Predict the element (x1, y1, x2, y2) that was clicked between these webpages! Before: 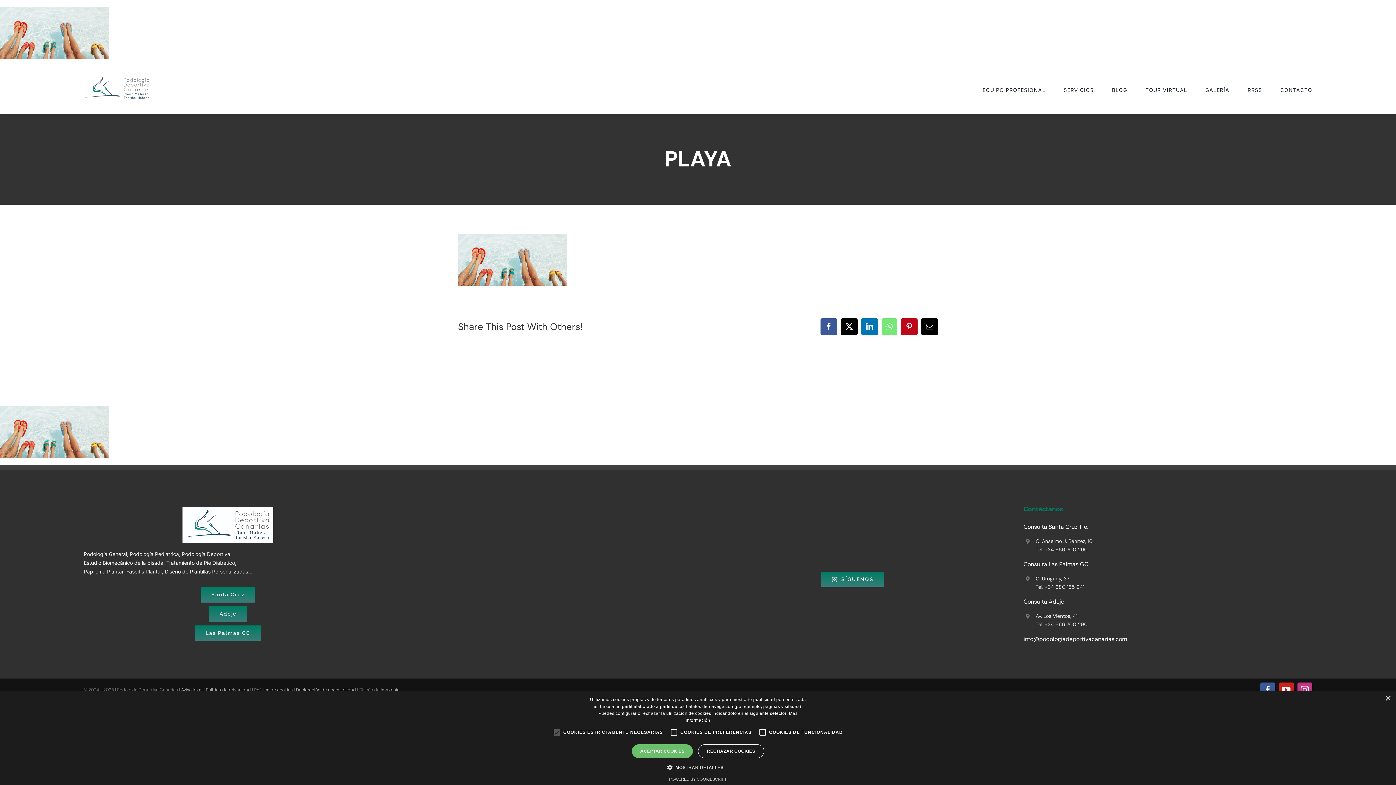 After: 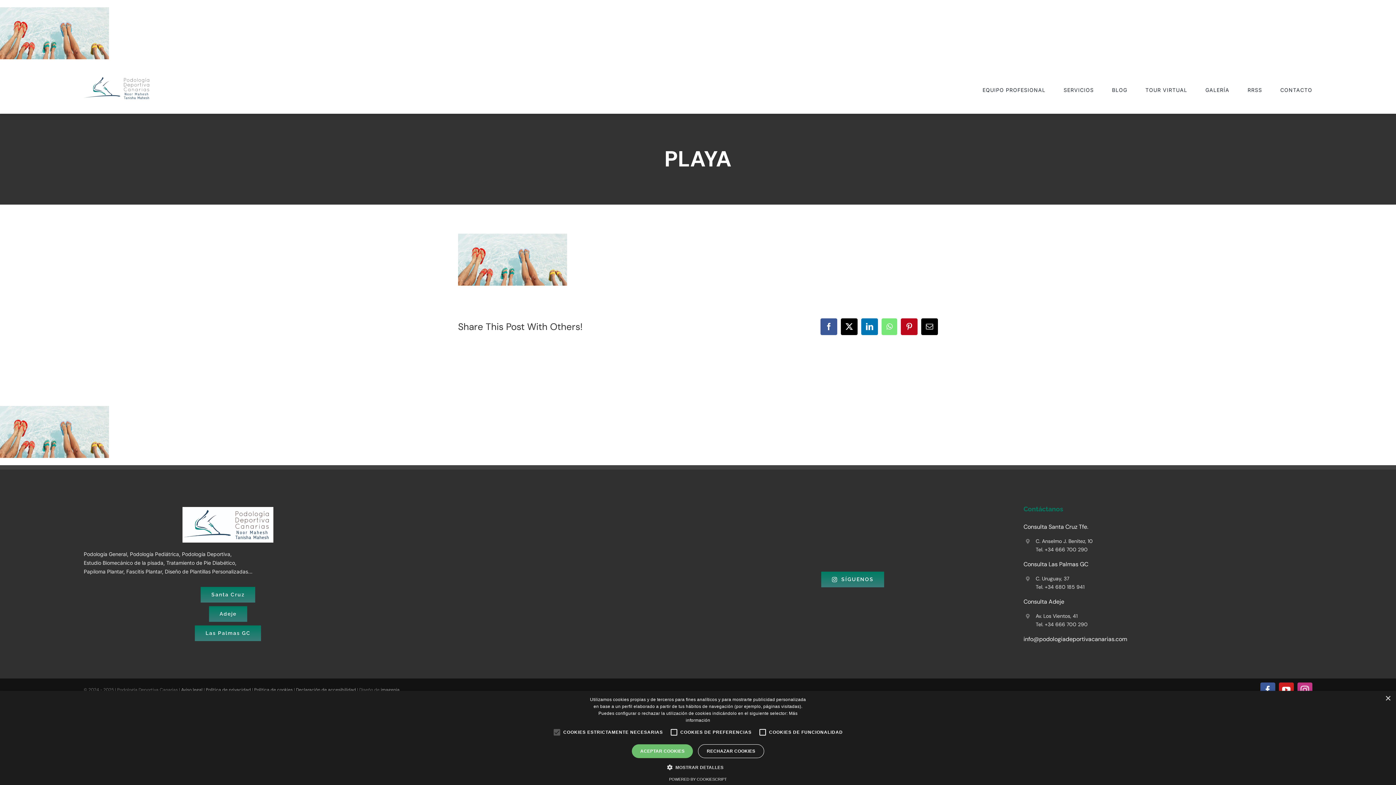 Action: label: Powered by CookieScript, opens a new window bbox: (669, 777, 727, 781)